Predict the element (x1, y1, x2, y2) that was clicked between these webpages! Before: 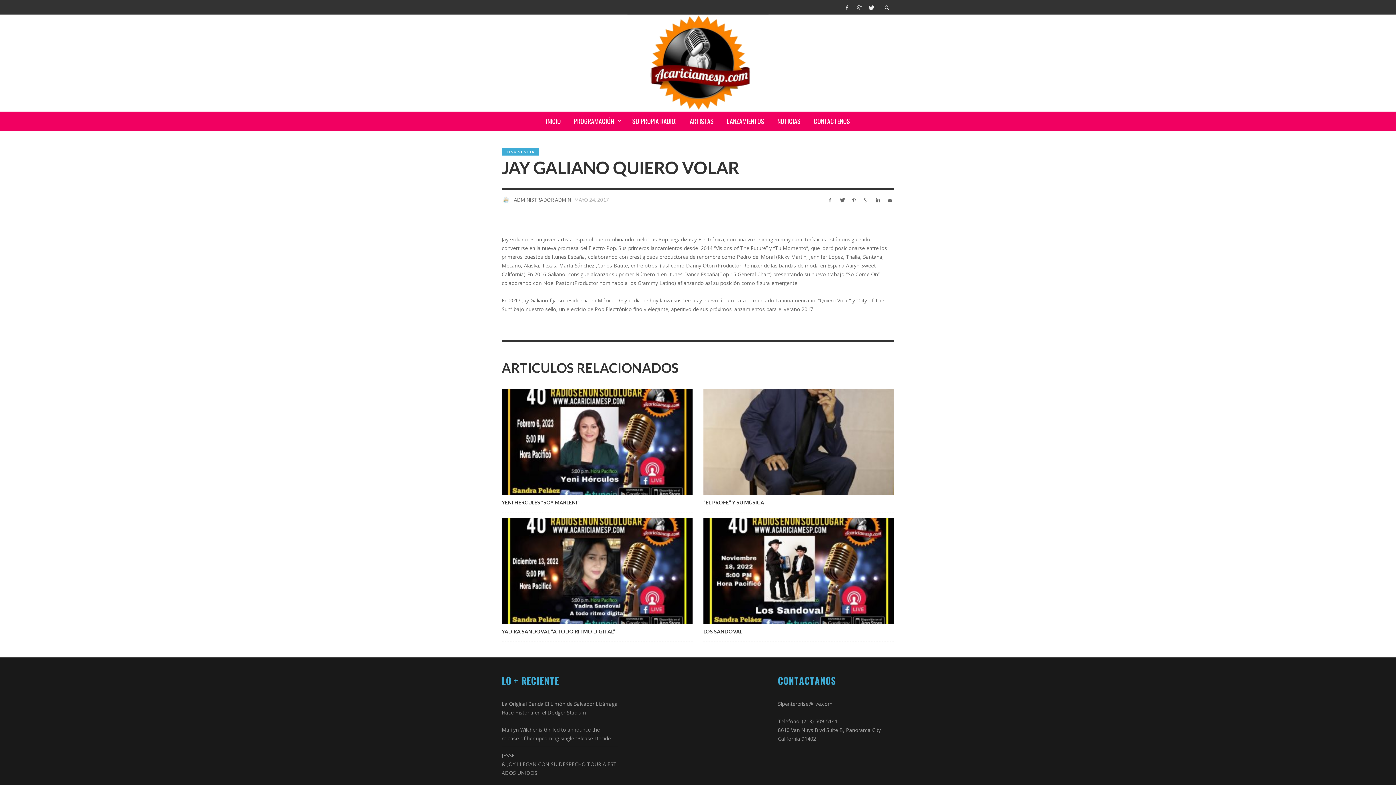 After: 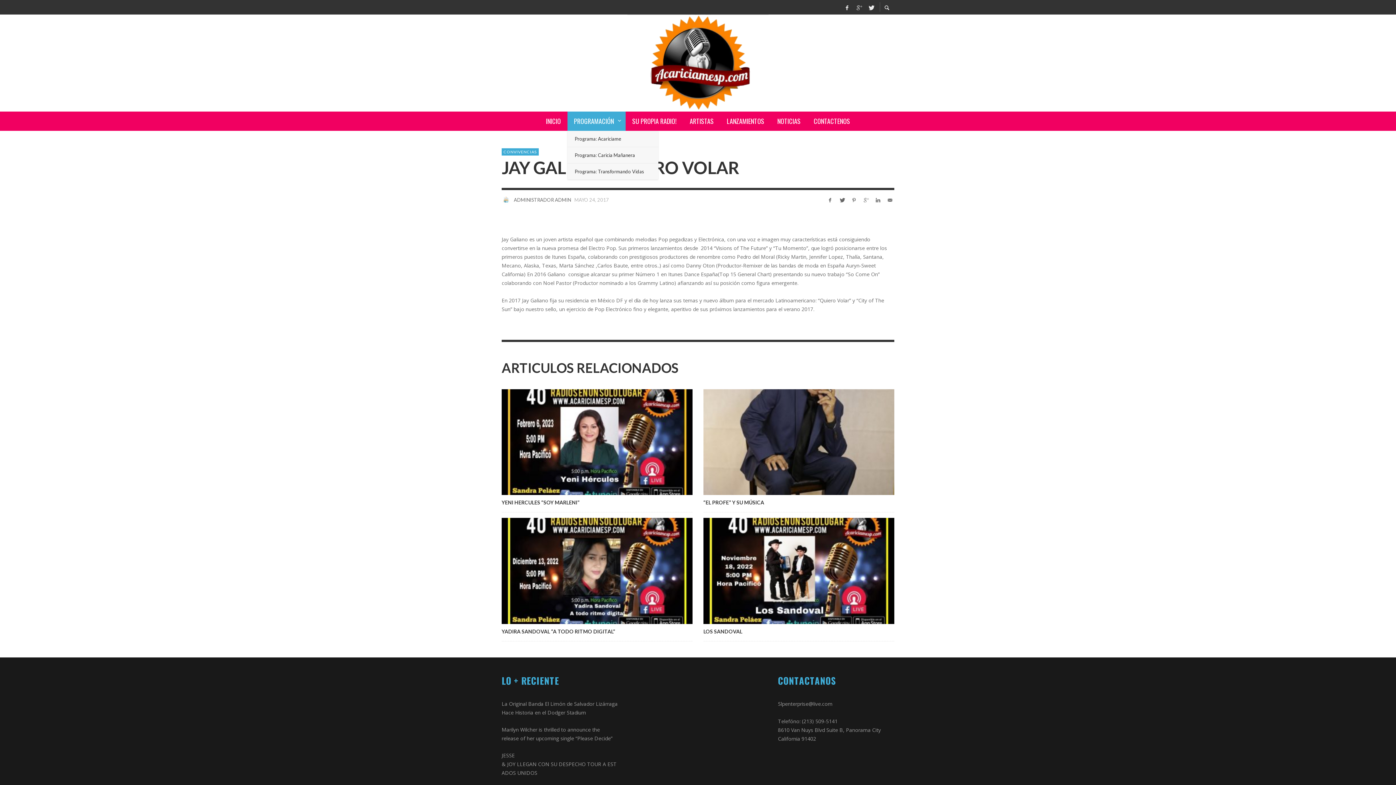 Action: label: PROGRAMACIÓN bbox: (567, 111, 625, 130)